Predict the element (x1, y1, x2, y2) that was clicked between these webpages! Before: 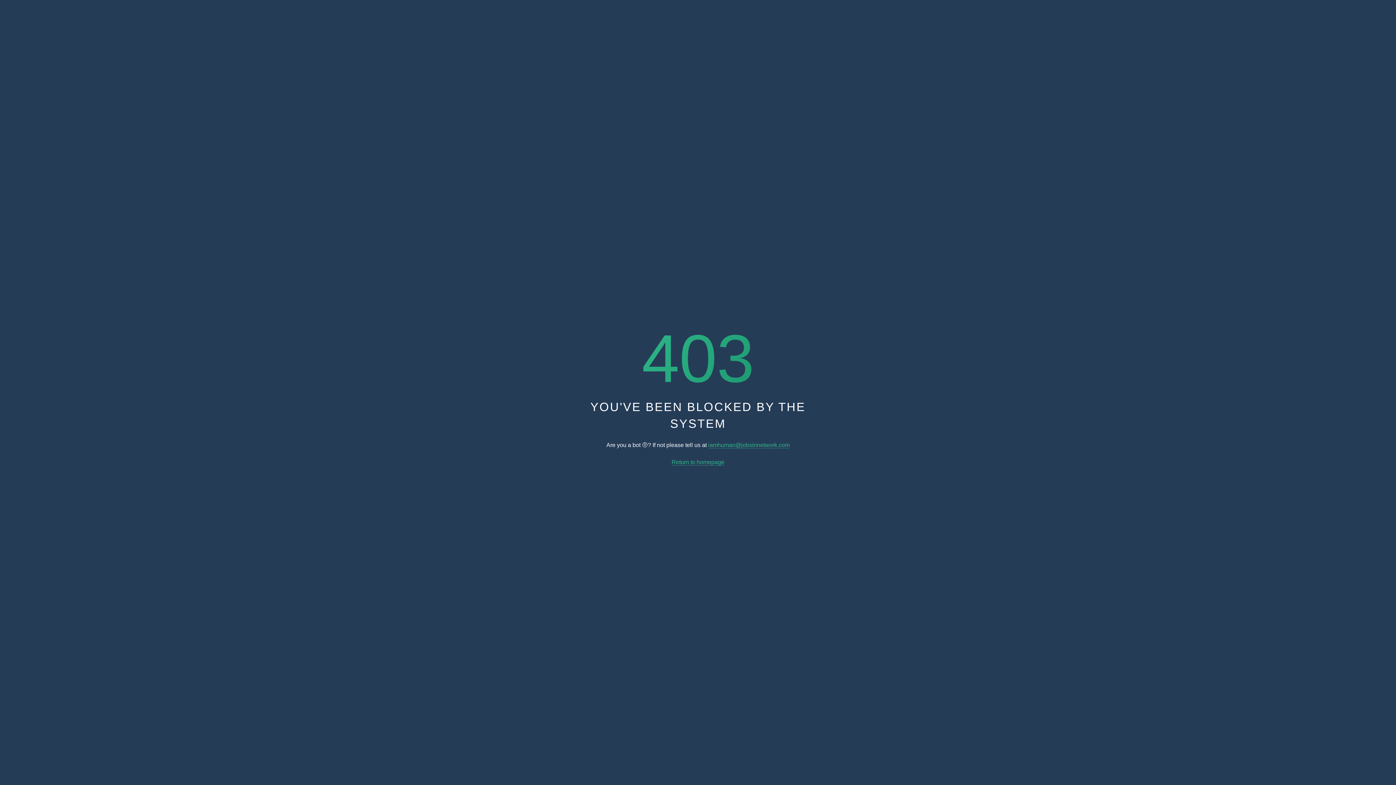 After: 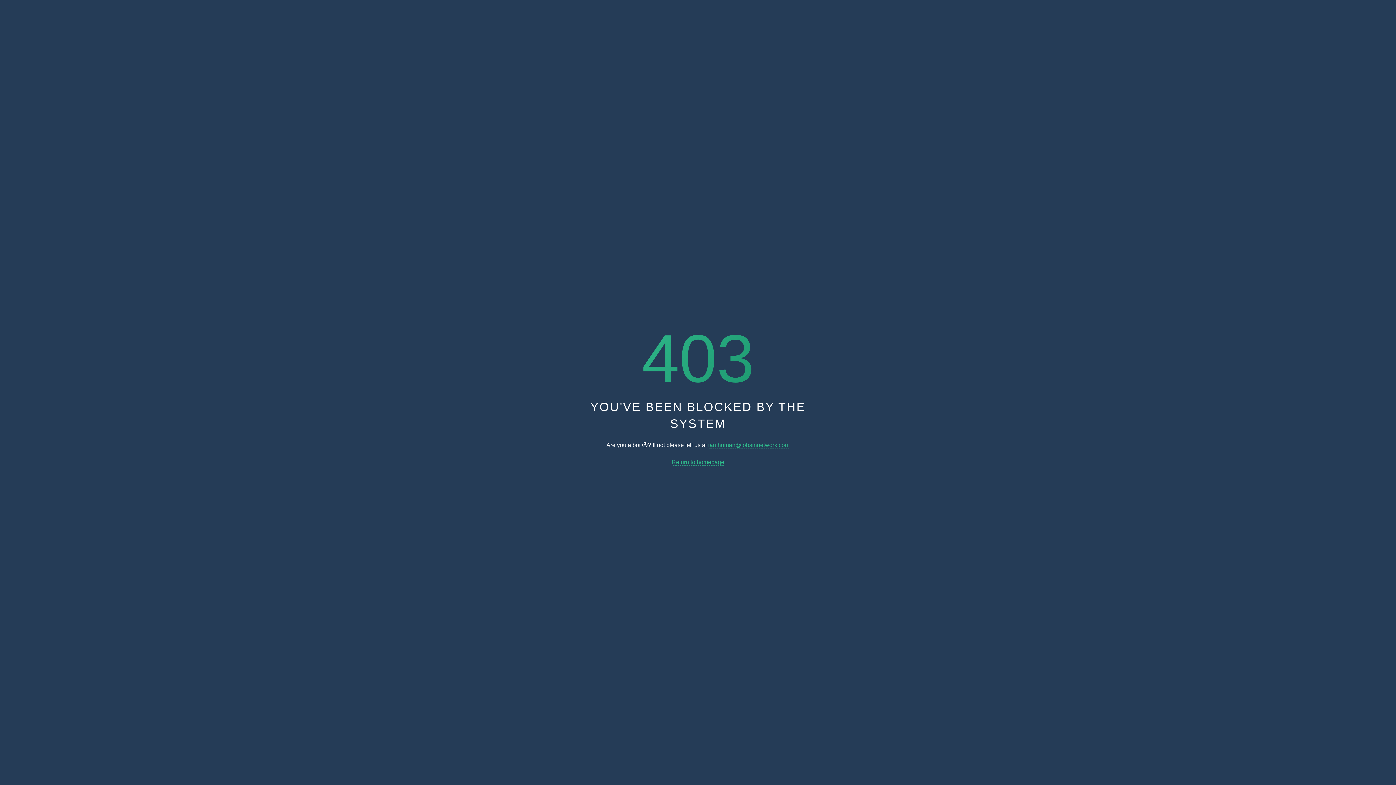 Action: label: iamhuman@jobsinnetwork.com bbox: (708, 442, 789, 448)